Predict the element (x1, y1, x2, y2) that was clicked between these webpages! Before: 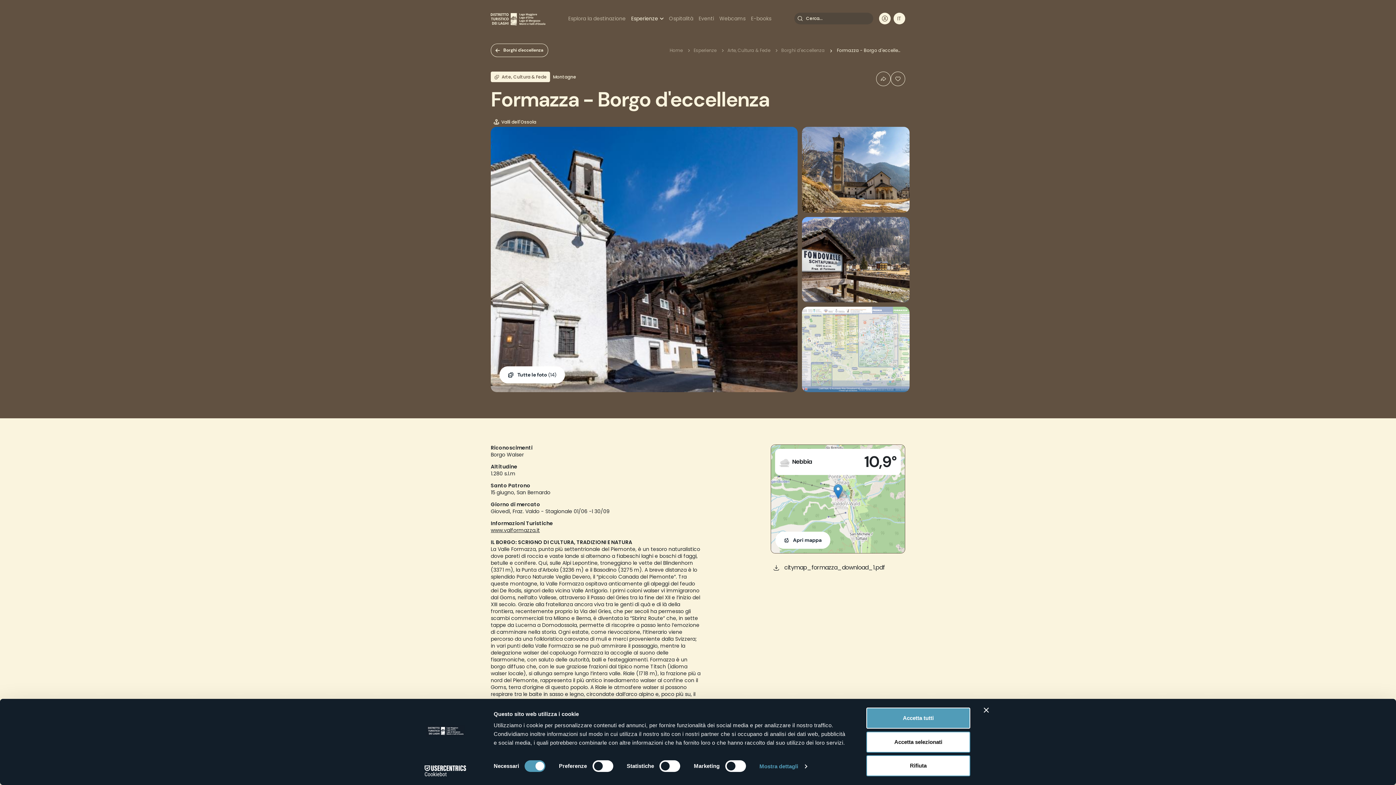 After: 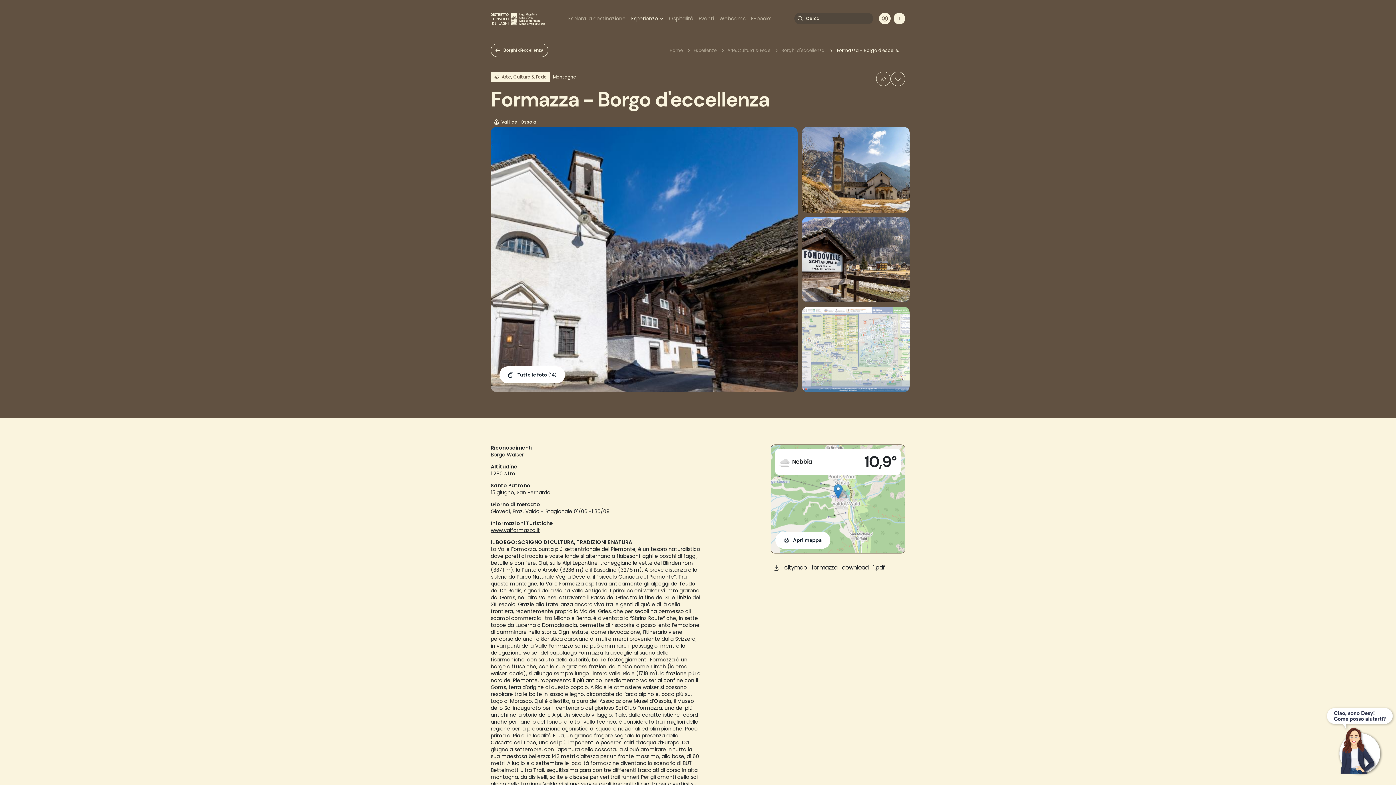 Action: label: Chiudi banner bbox: (984, 708, 989, 713)